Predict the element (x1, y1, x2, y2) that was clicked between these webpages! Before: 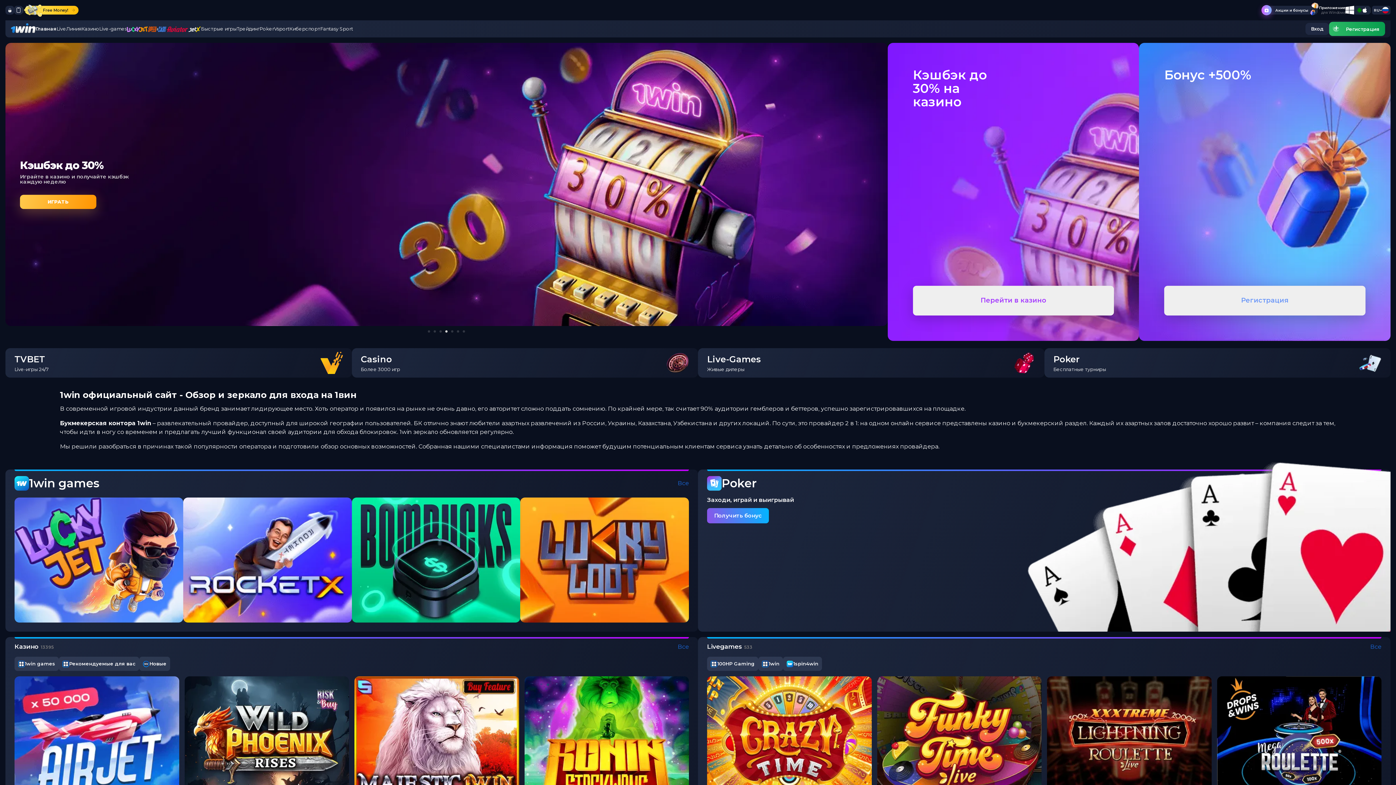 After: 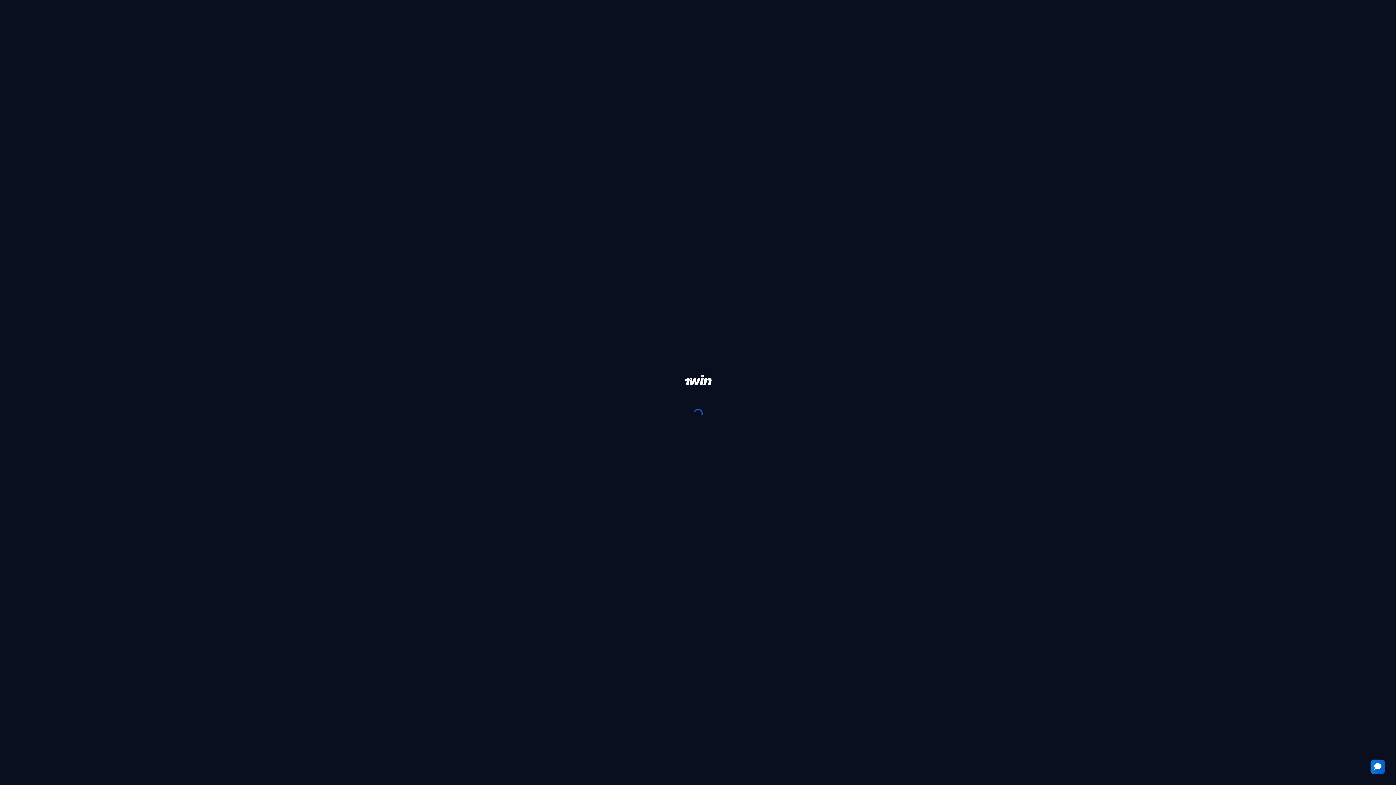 Action: label: Главная
Live
Линия
Казино
Live-games
Быстрые игры
Трейдинг
Poker
Vsport
Киберспорт
Fantasy Sport bbox: (10, 23, 353, 34)